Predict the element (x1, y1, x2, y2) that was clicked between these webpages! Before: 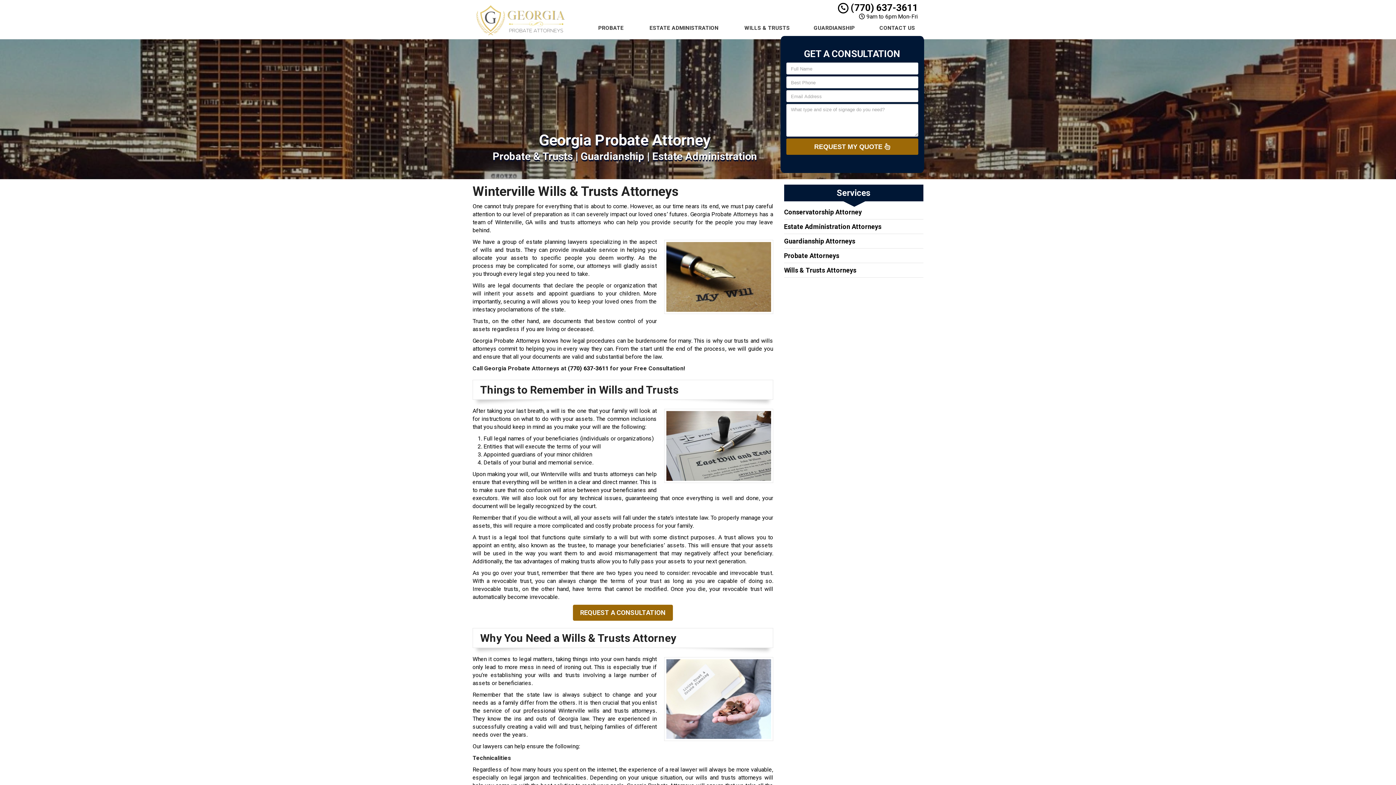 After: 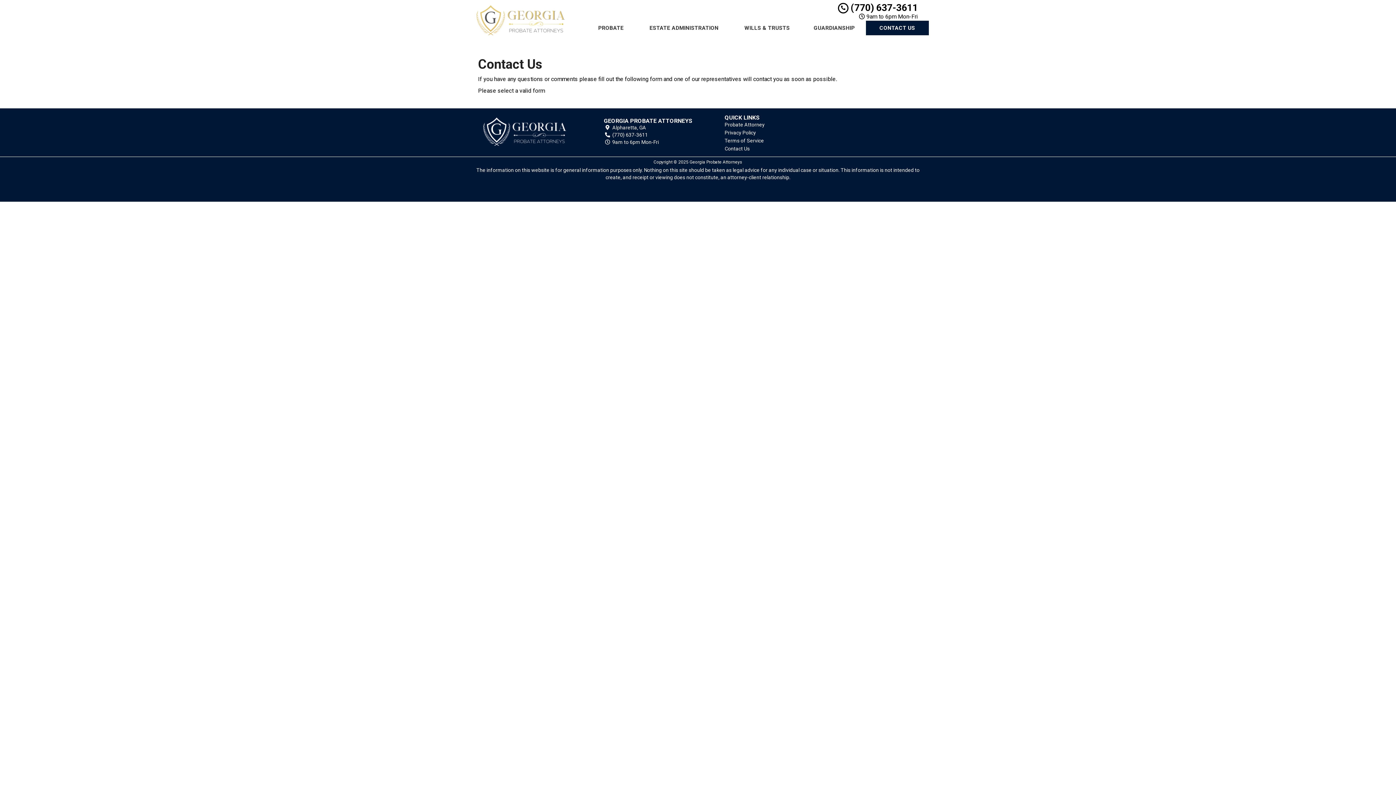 Action: bbox: (866, 20, 929, 35) label: CONTACT US